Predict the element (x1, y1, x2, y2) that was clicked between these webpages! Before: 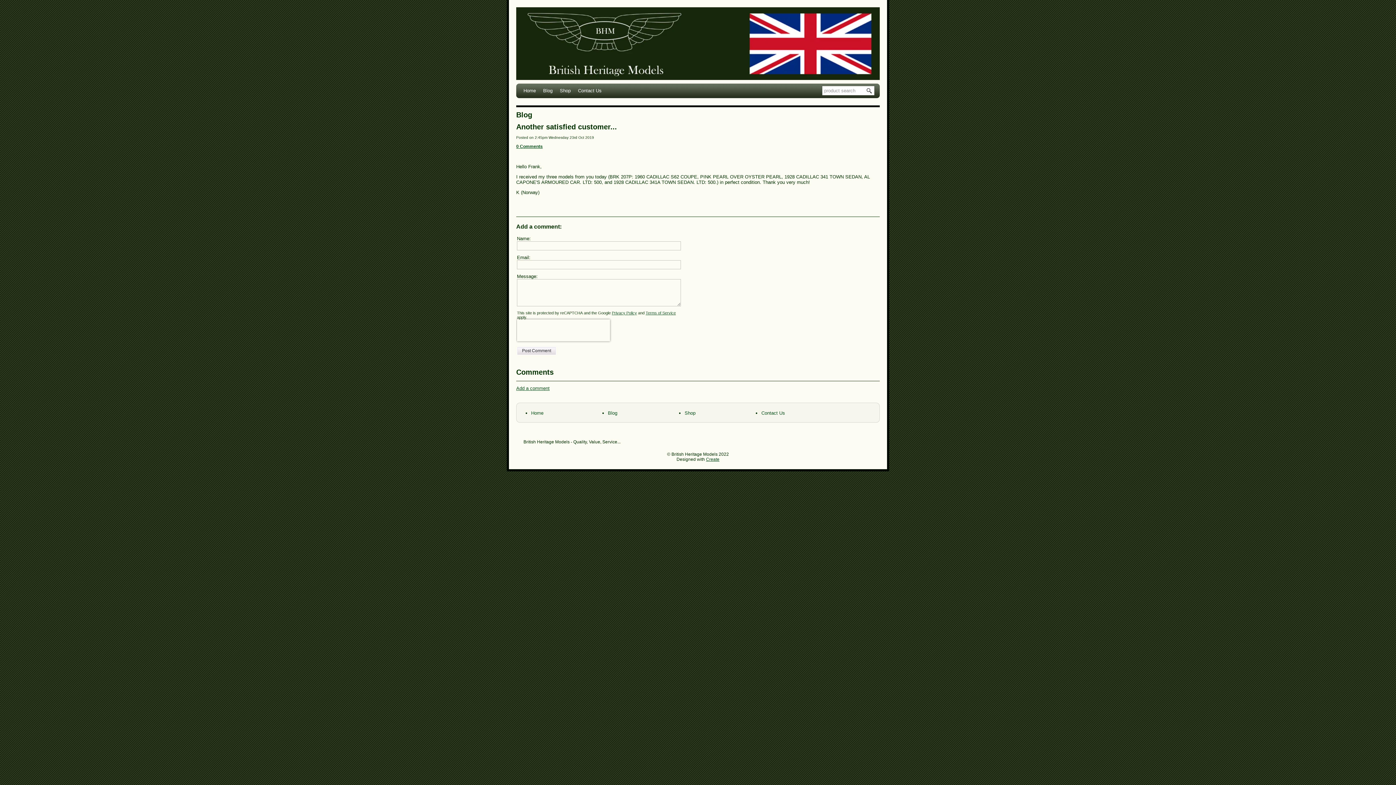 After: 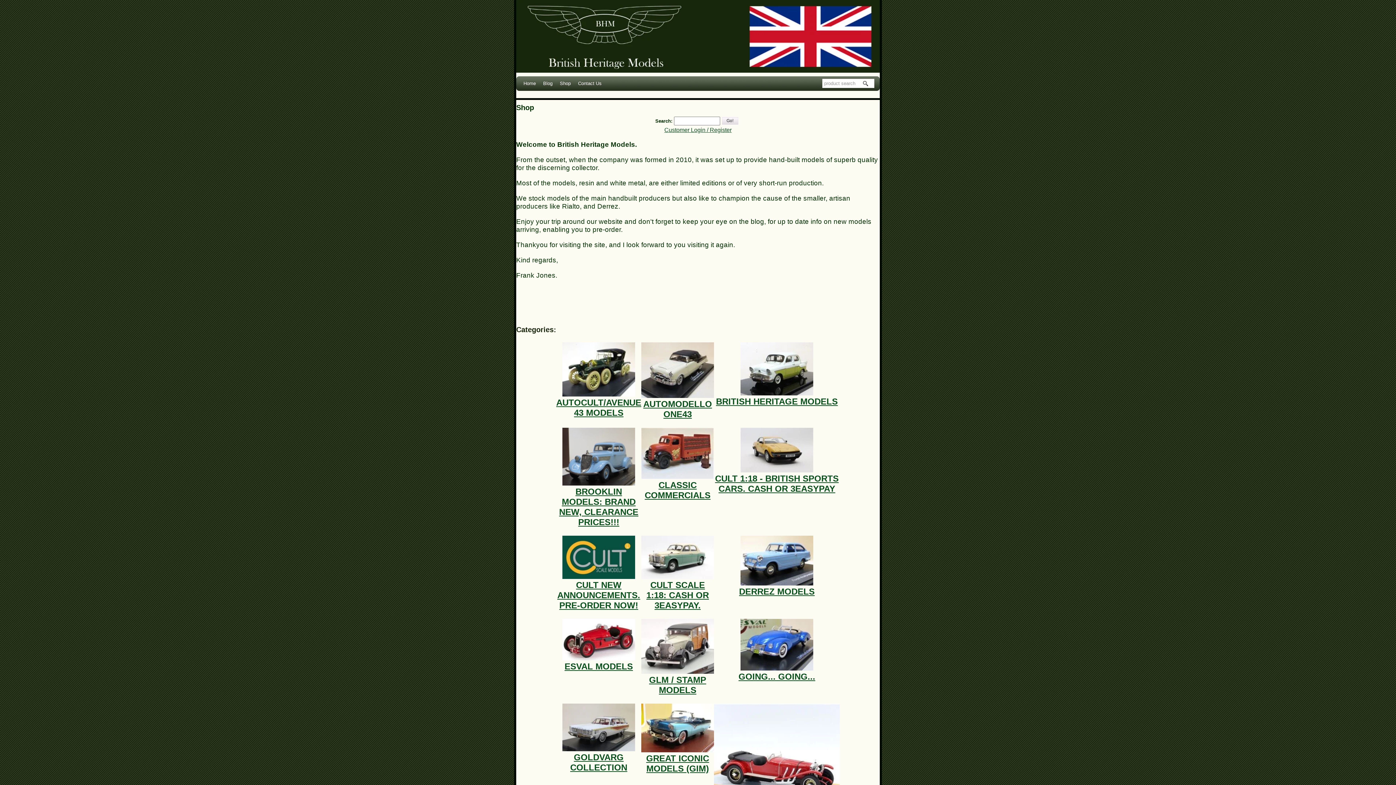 Action: bbox: (684, 410, 695, 416) label: Shop